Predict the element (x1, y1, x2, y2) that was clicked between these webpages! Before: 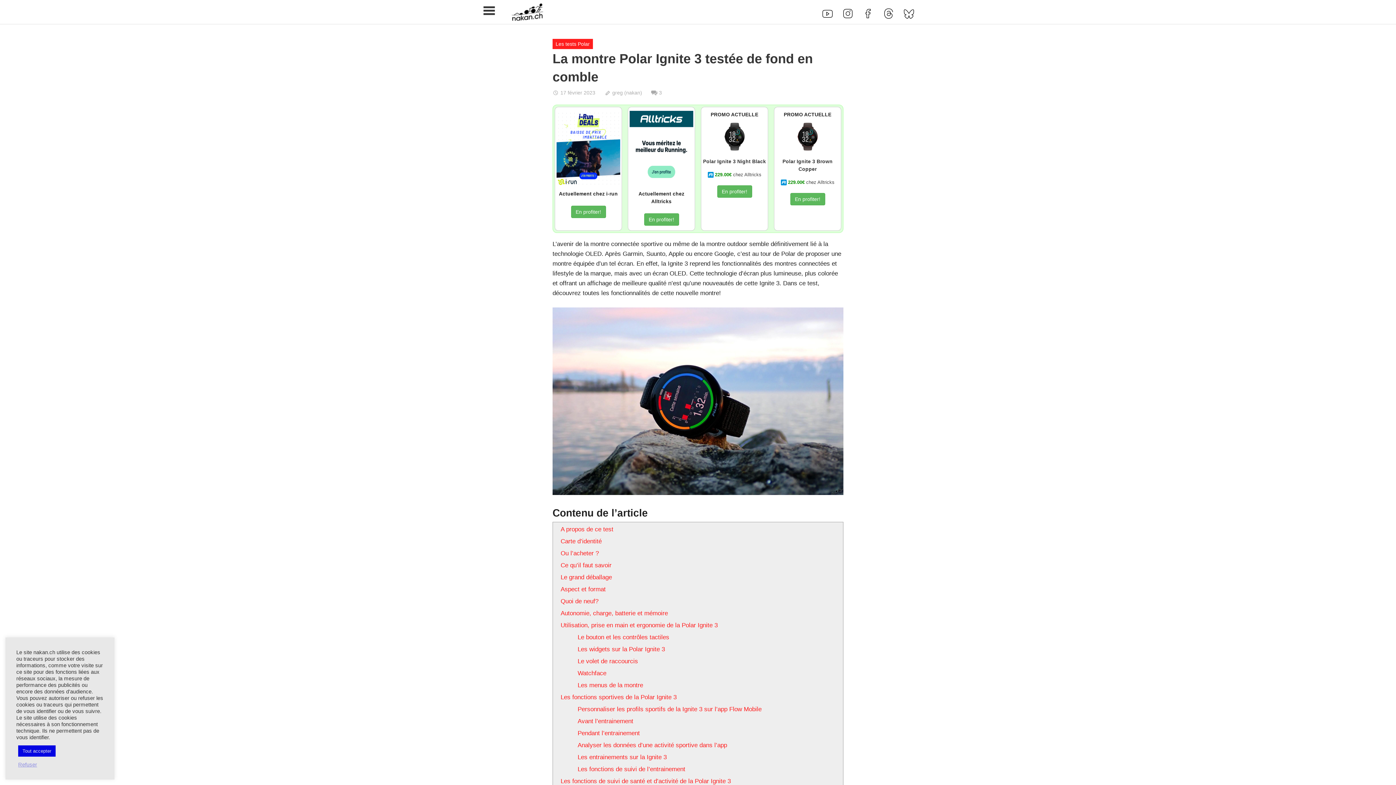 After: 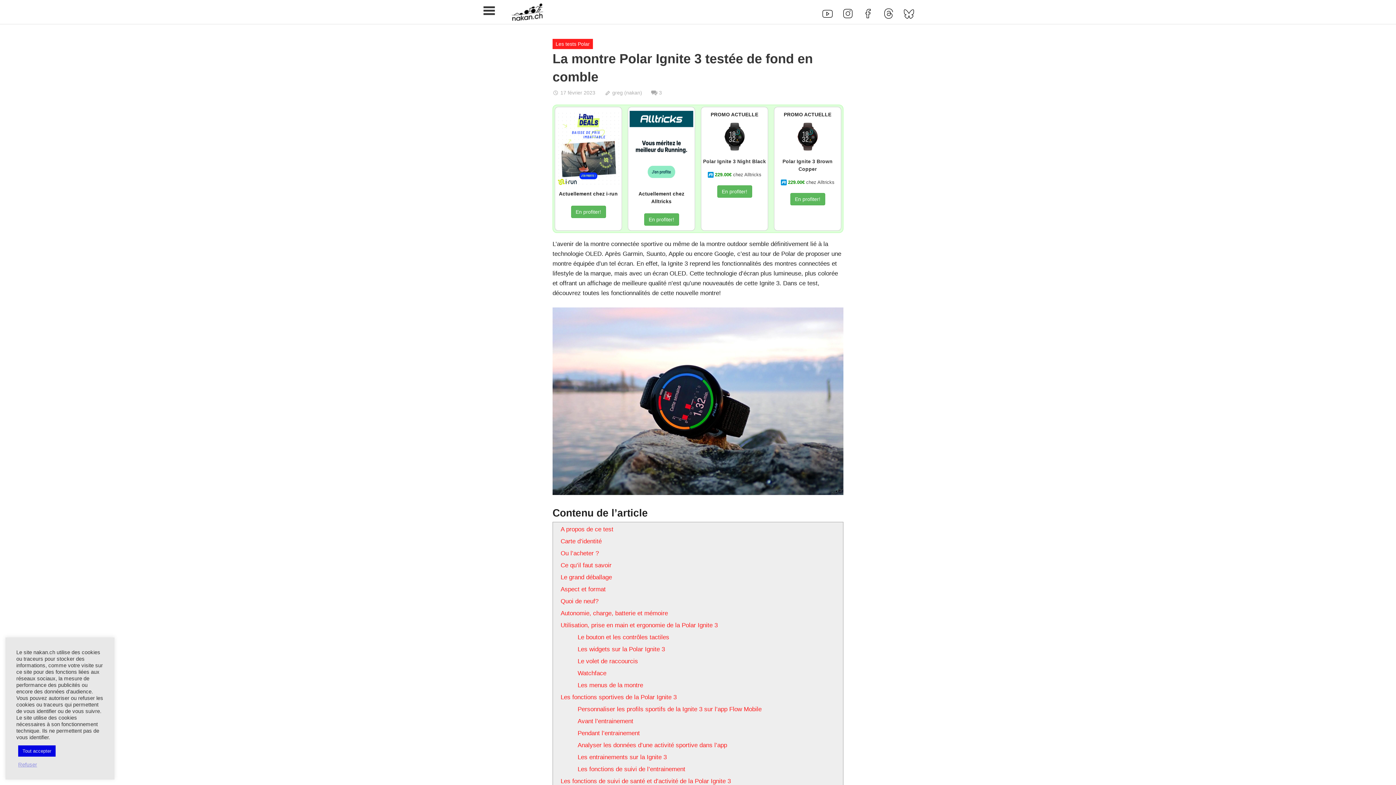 Action: bbox: (902, 5, 916, 24)